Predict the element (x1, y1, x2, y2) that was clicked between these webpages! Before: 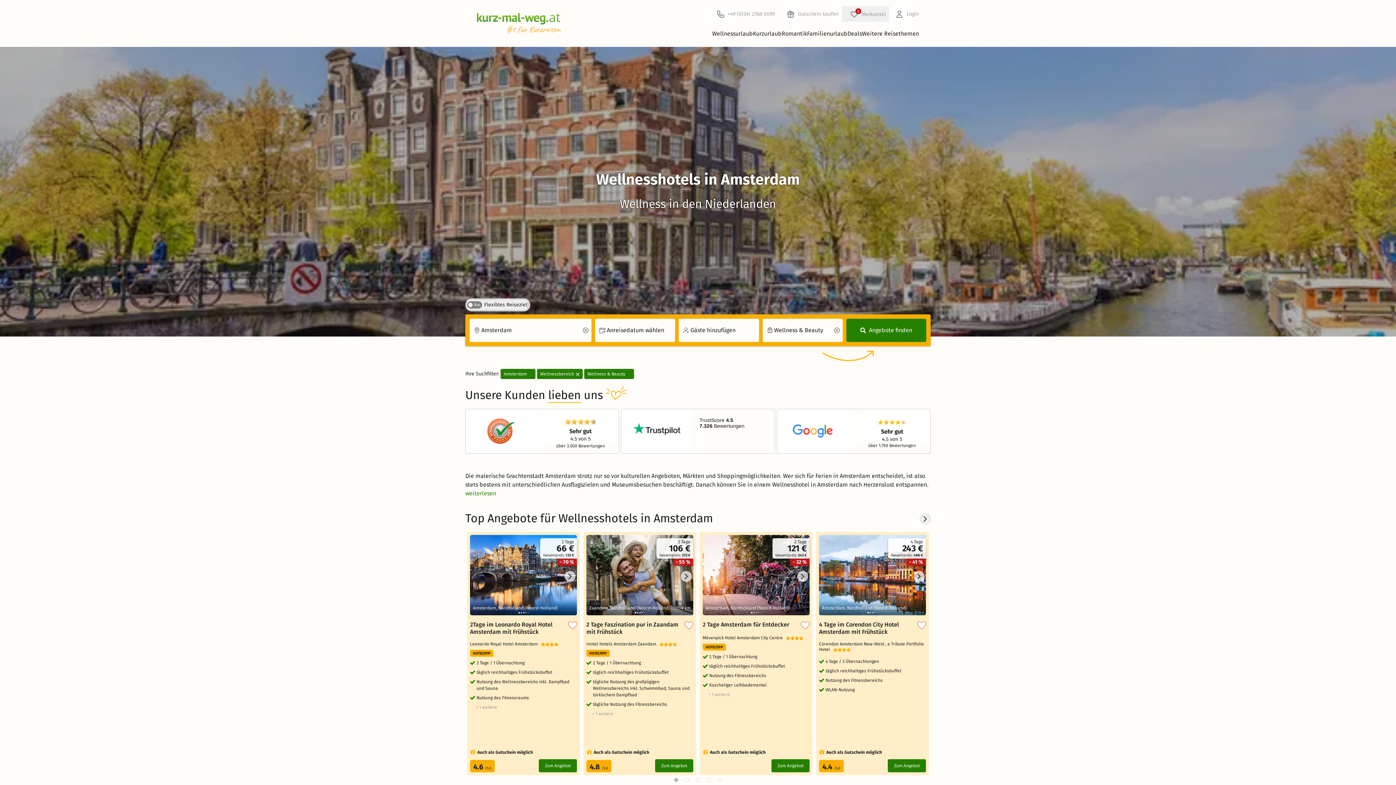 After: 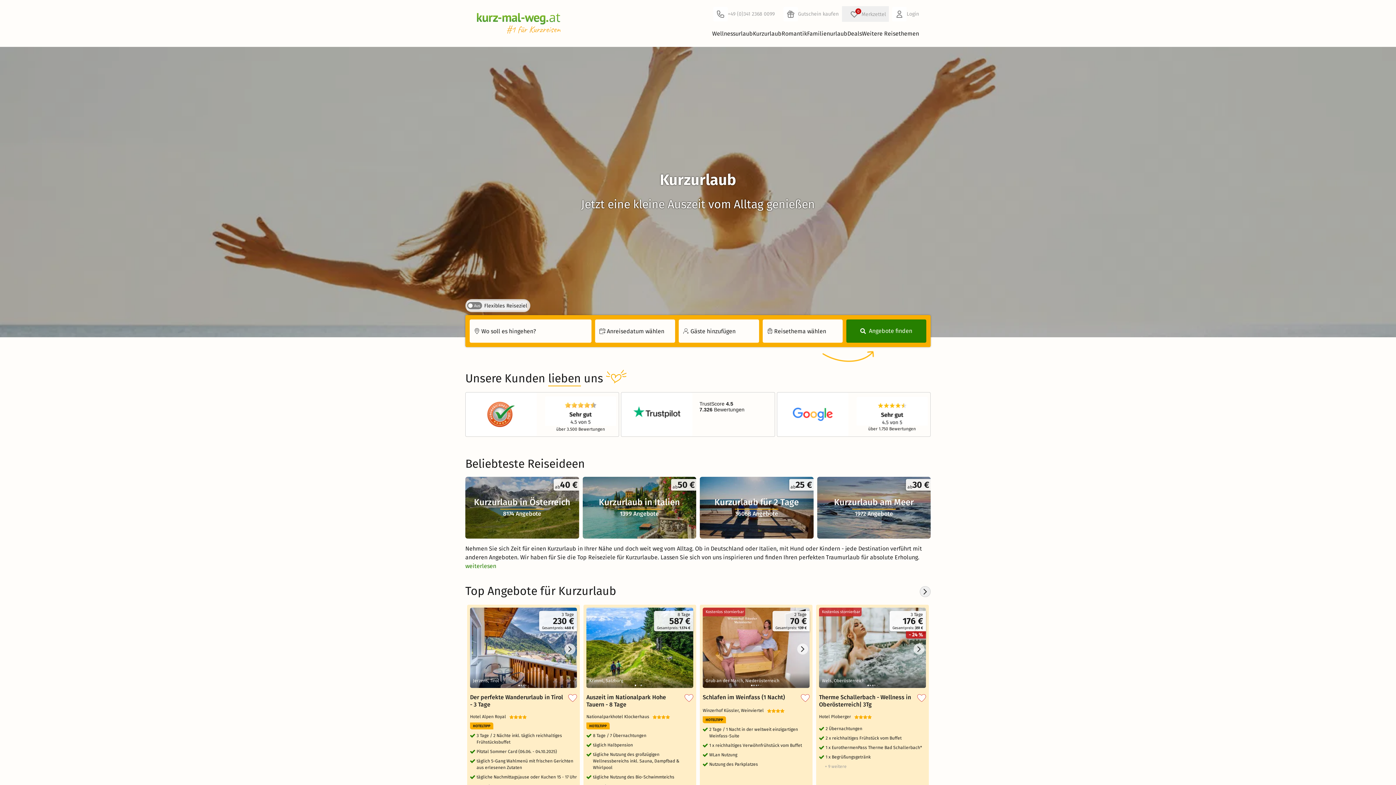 Action: label: Kurzurlaub bbox: (753, 29, 781, 41)